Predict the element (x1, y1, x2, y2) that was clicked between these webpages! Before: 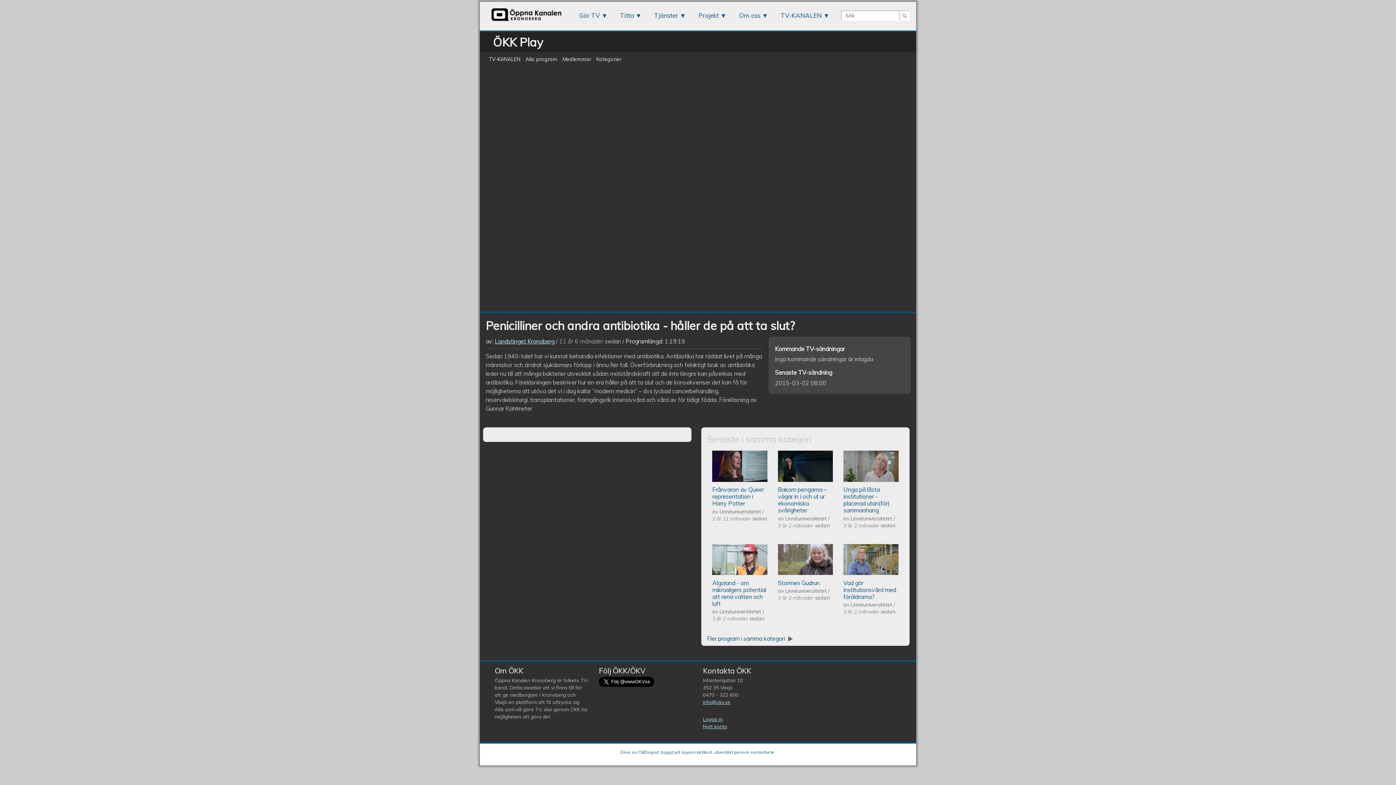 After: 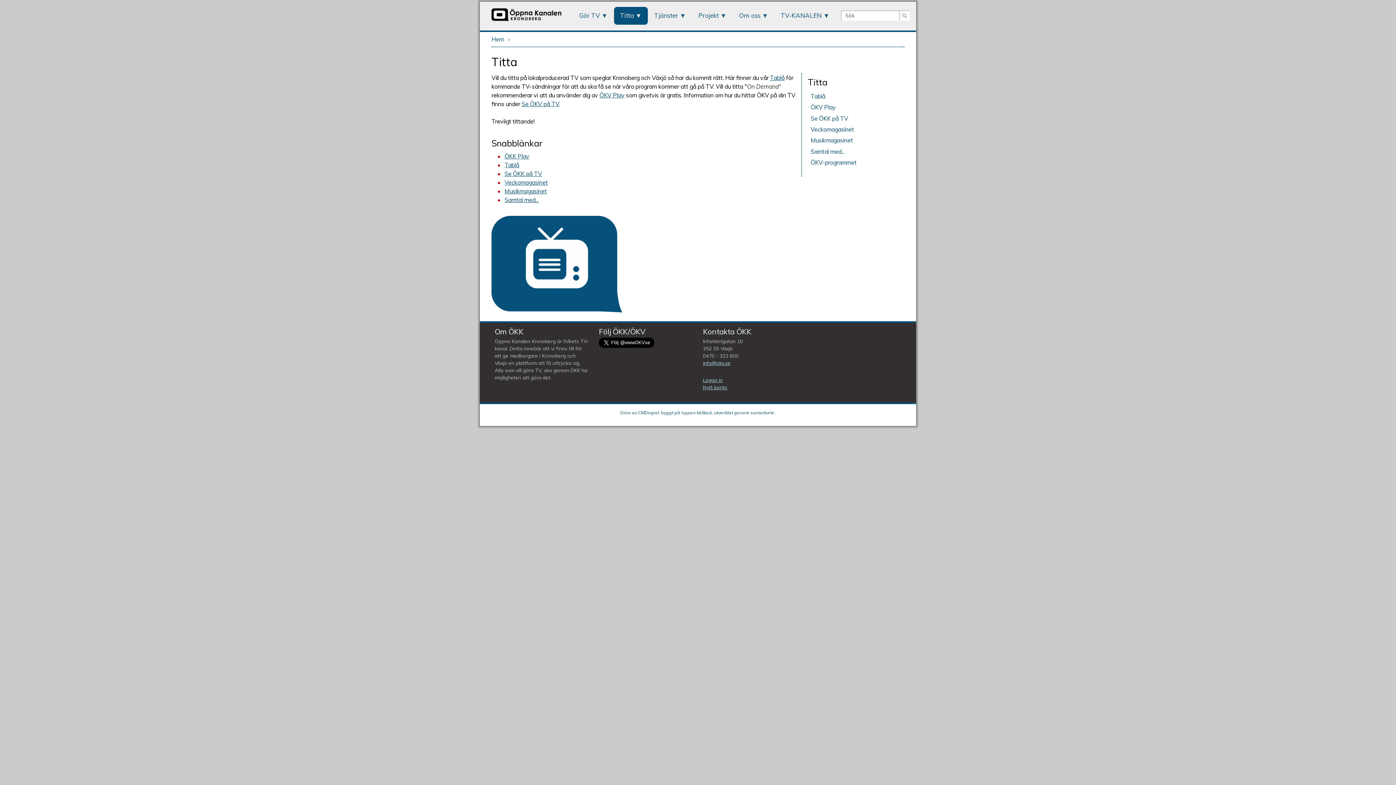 Action: label: Titta bbox: (614, 6, 648, 24)